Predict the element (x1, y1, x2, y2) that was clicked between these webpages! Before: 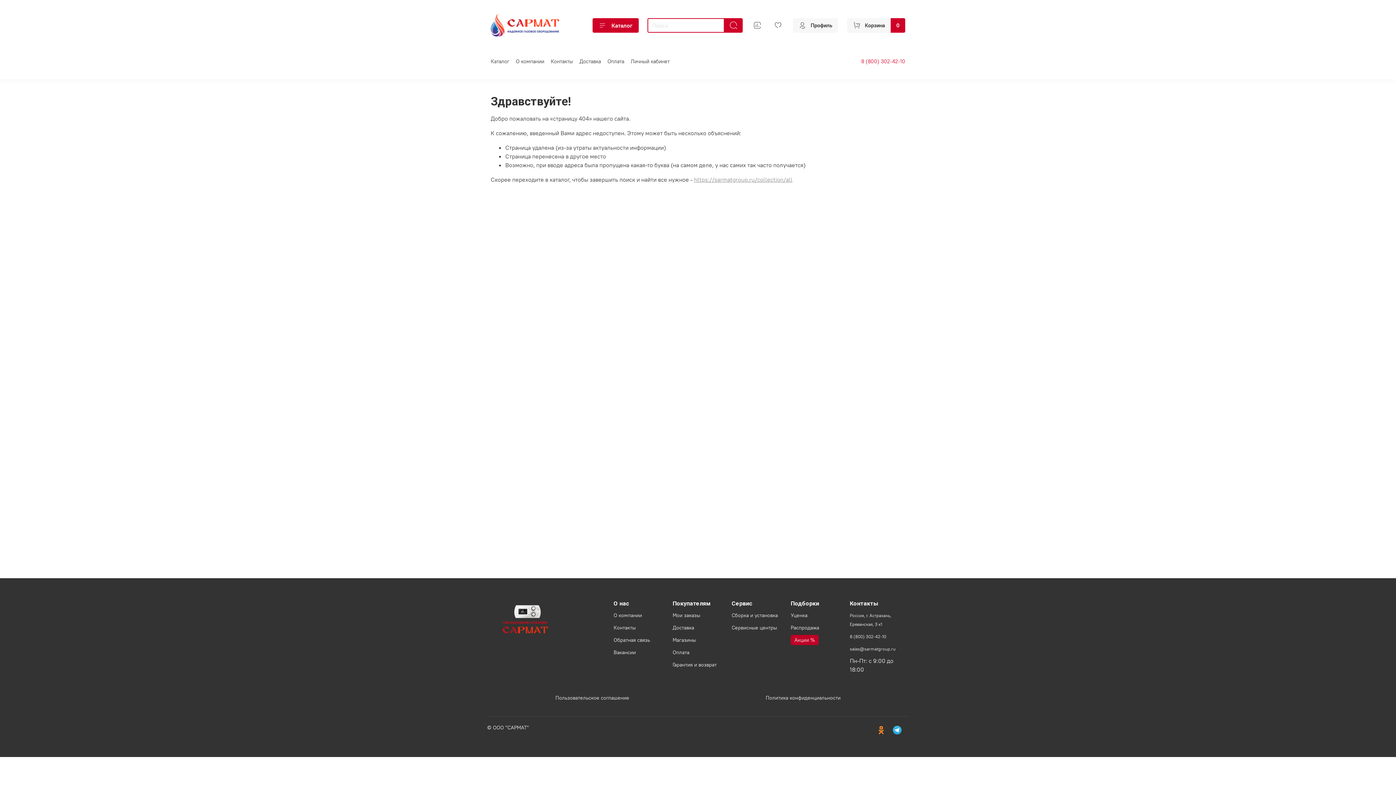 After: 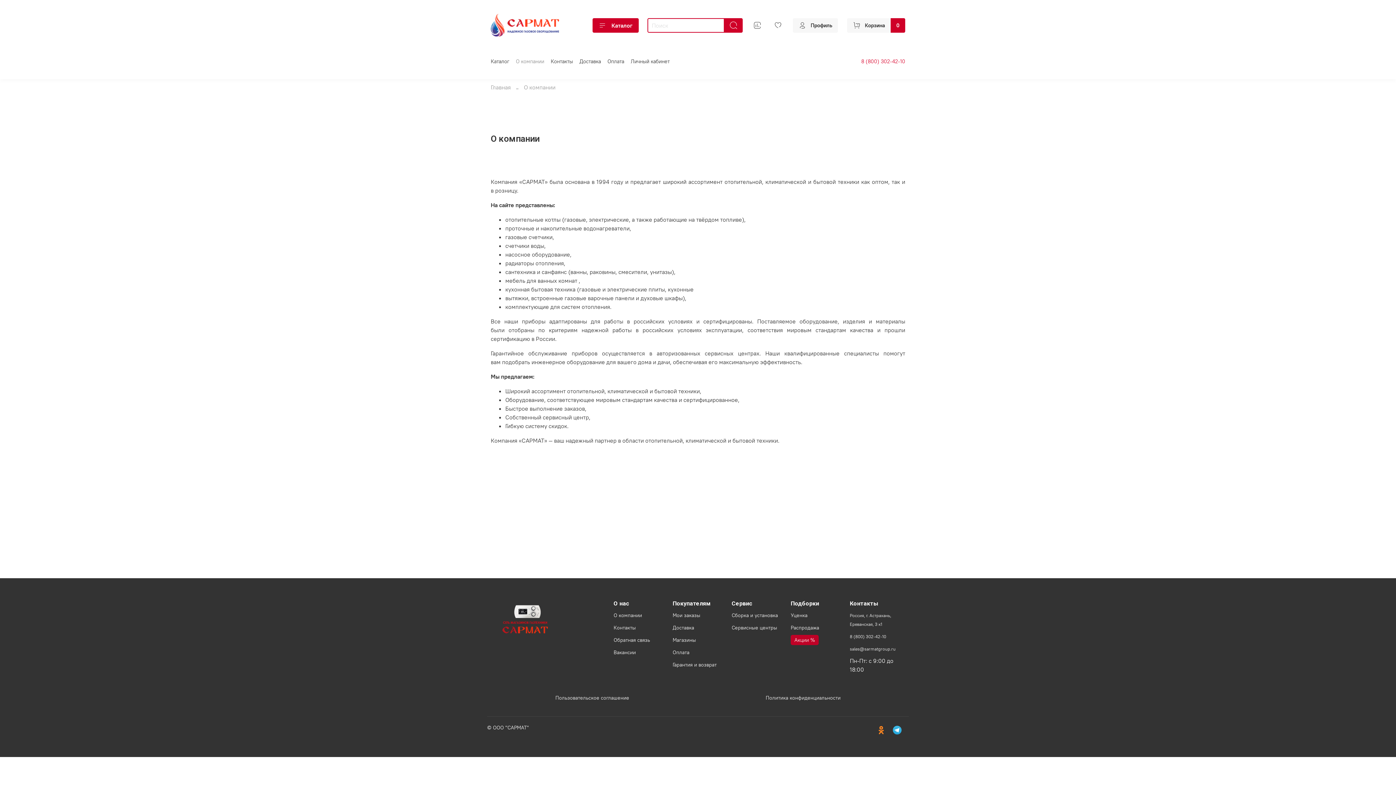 Action: label: О компании bbox: (613, 612, 642, 618)